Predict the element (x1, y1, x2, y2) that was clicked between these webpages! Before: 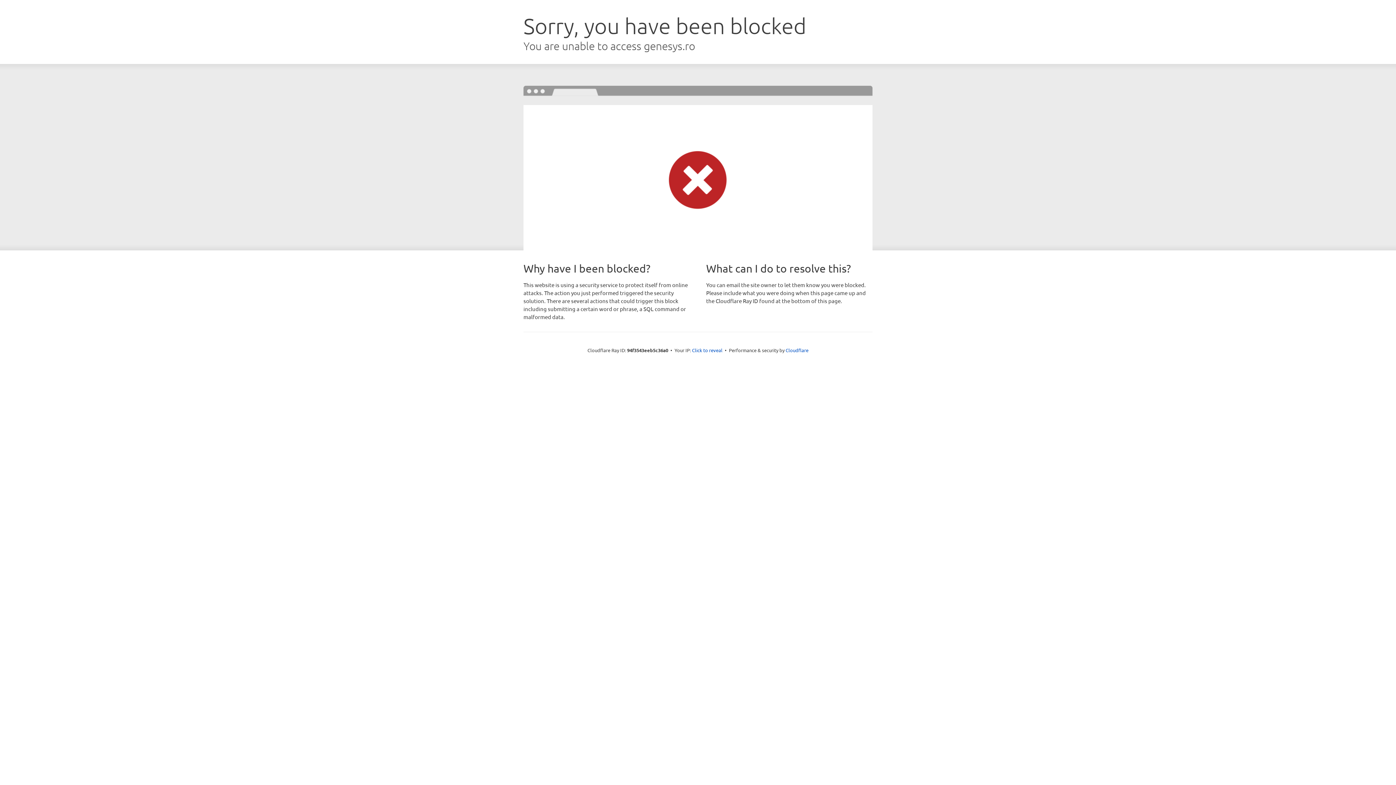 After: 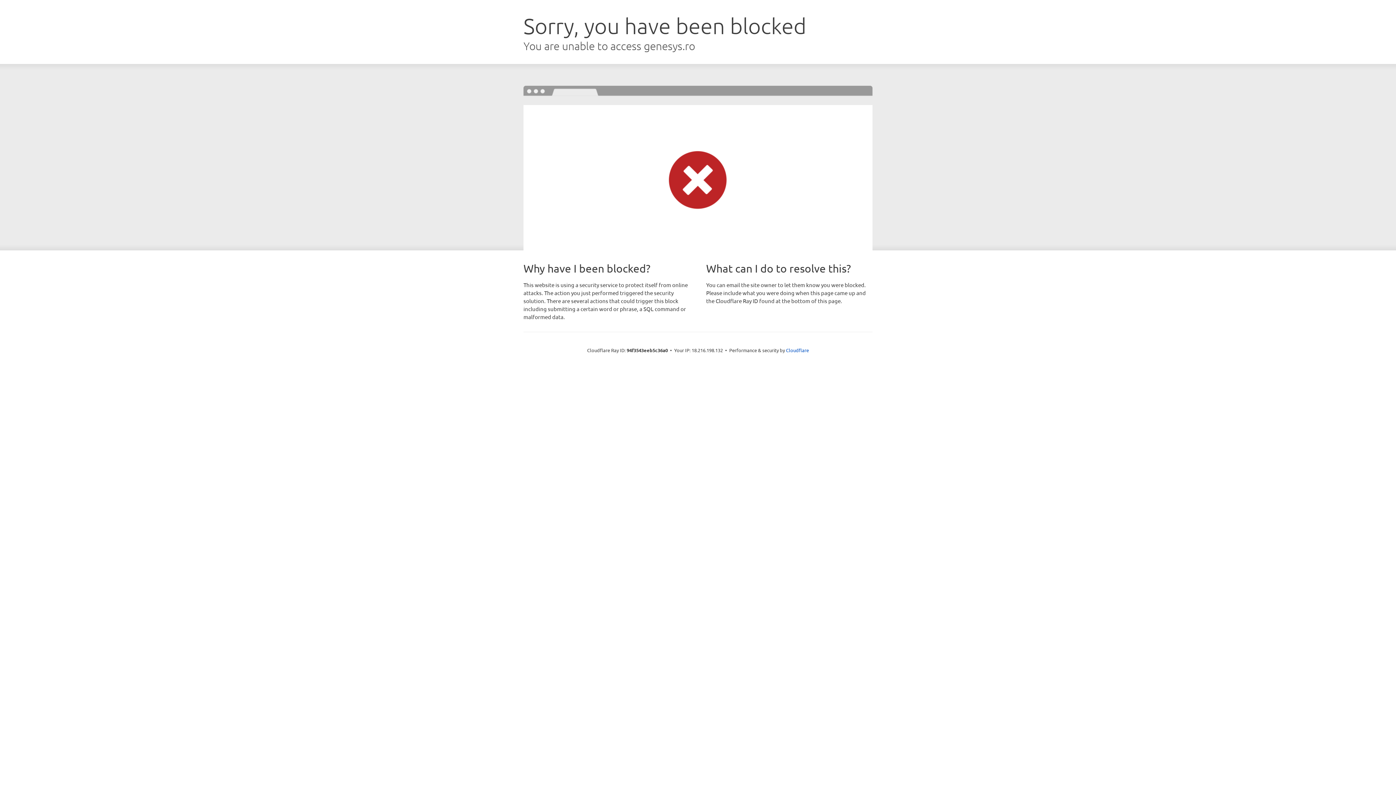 Action: label: Click to reveal bbox: (692, 346, 722, 353)